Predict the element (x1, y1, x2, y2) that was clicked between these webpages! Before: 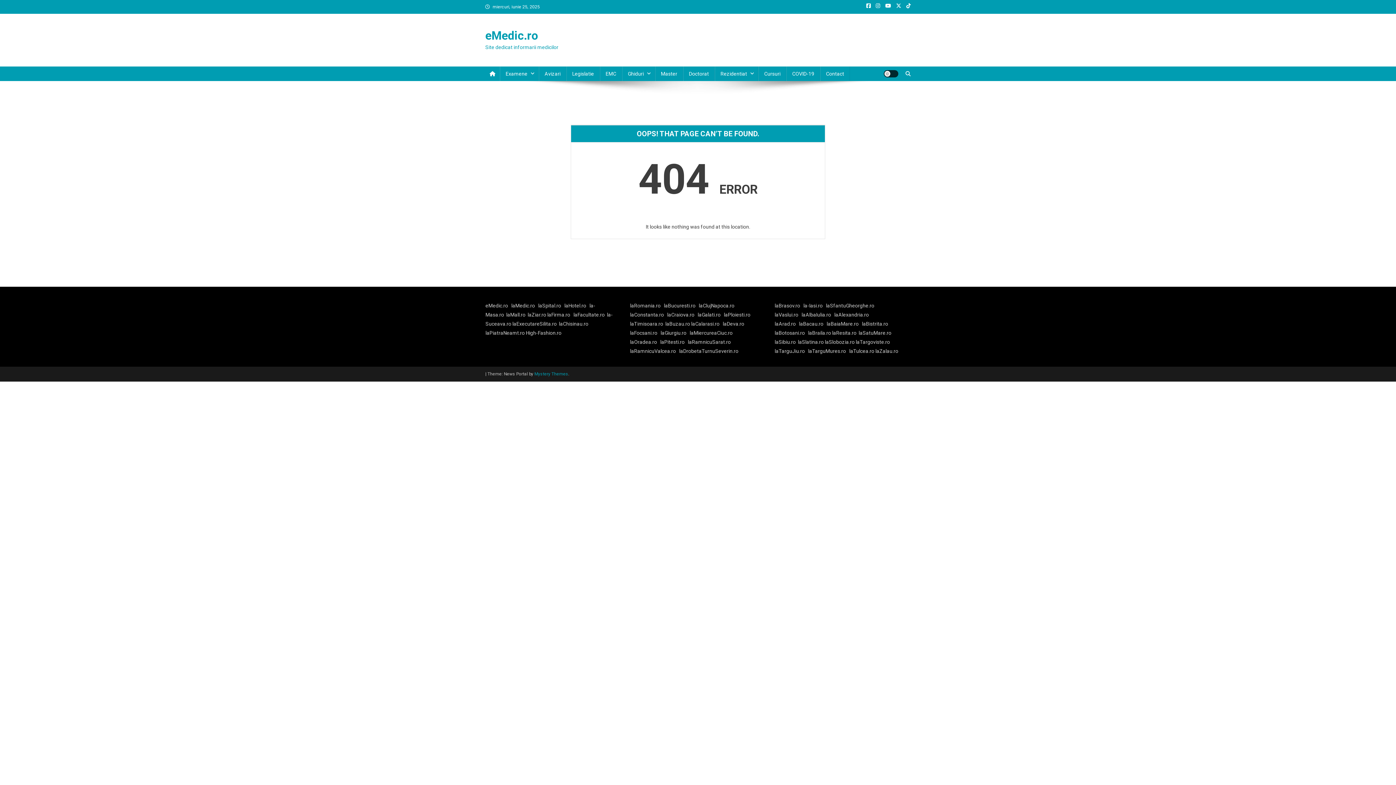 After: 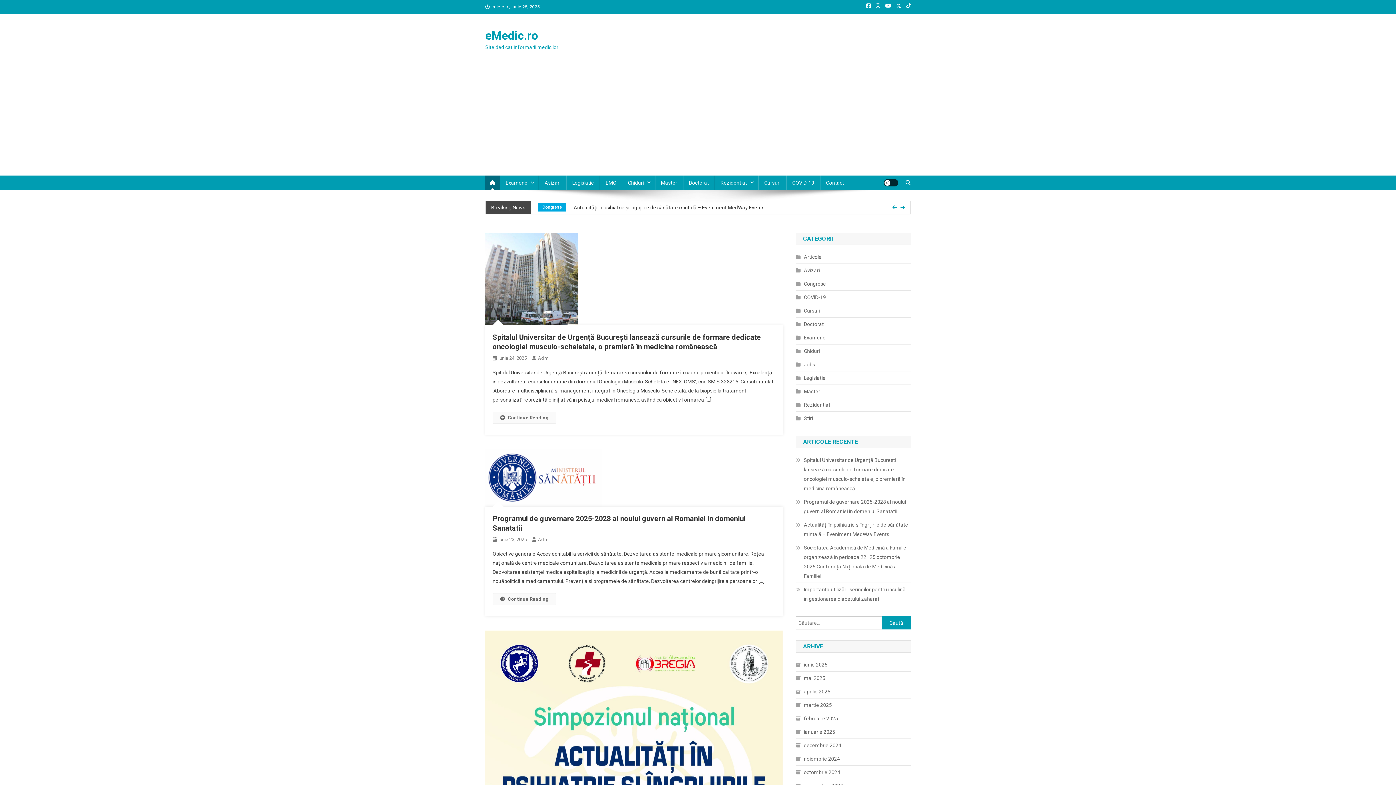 Action: bbox: (485, 66, 500, 81)